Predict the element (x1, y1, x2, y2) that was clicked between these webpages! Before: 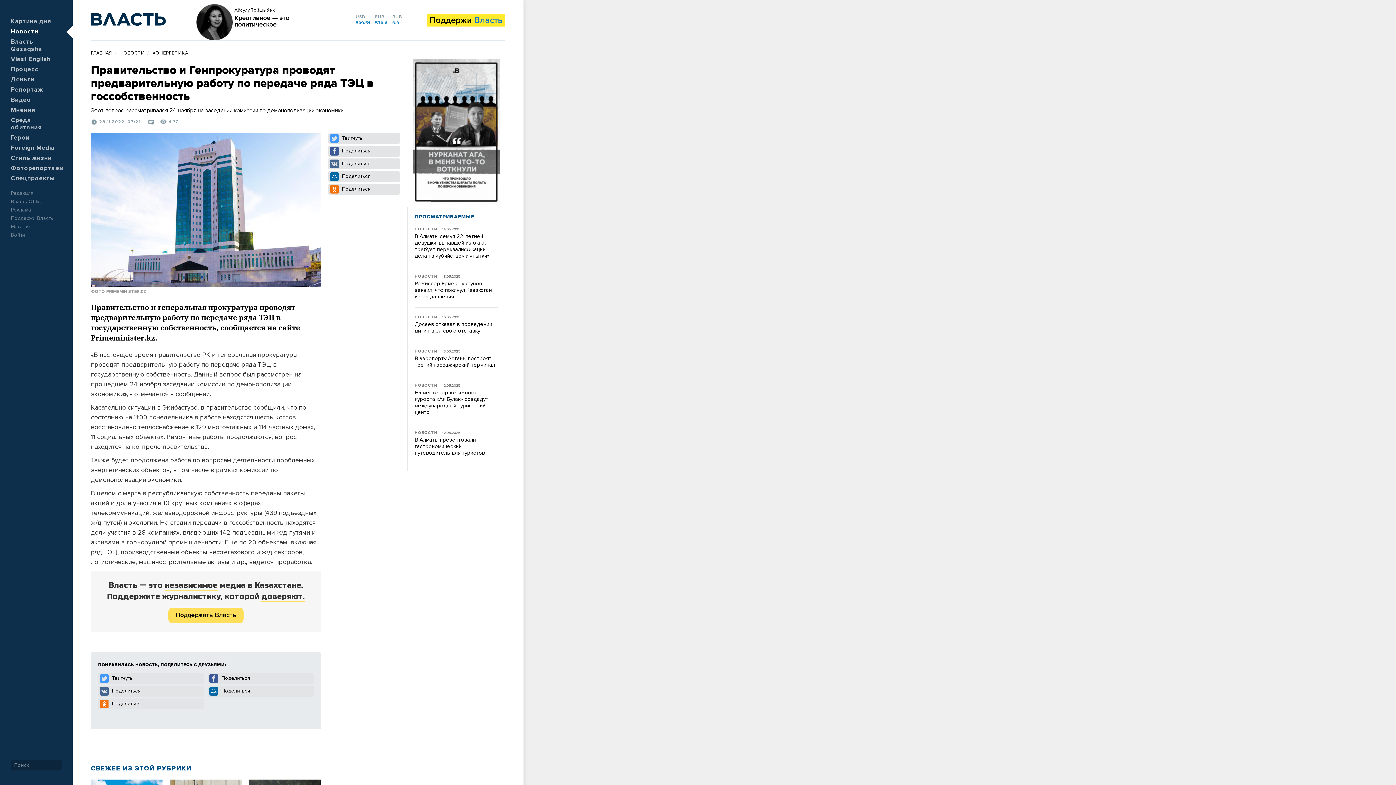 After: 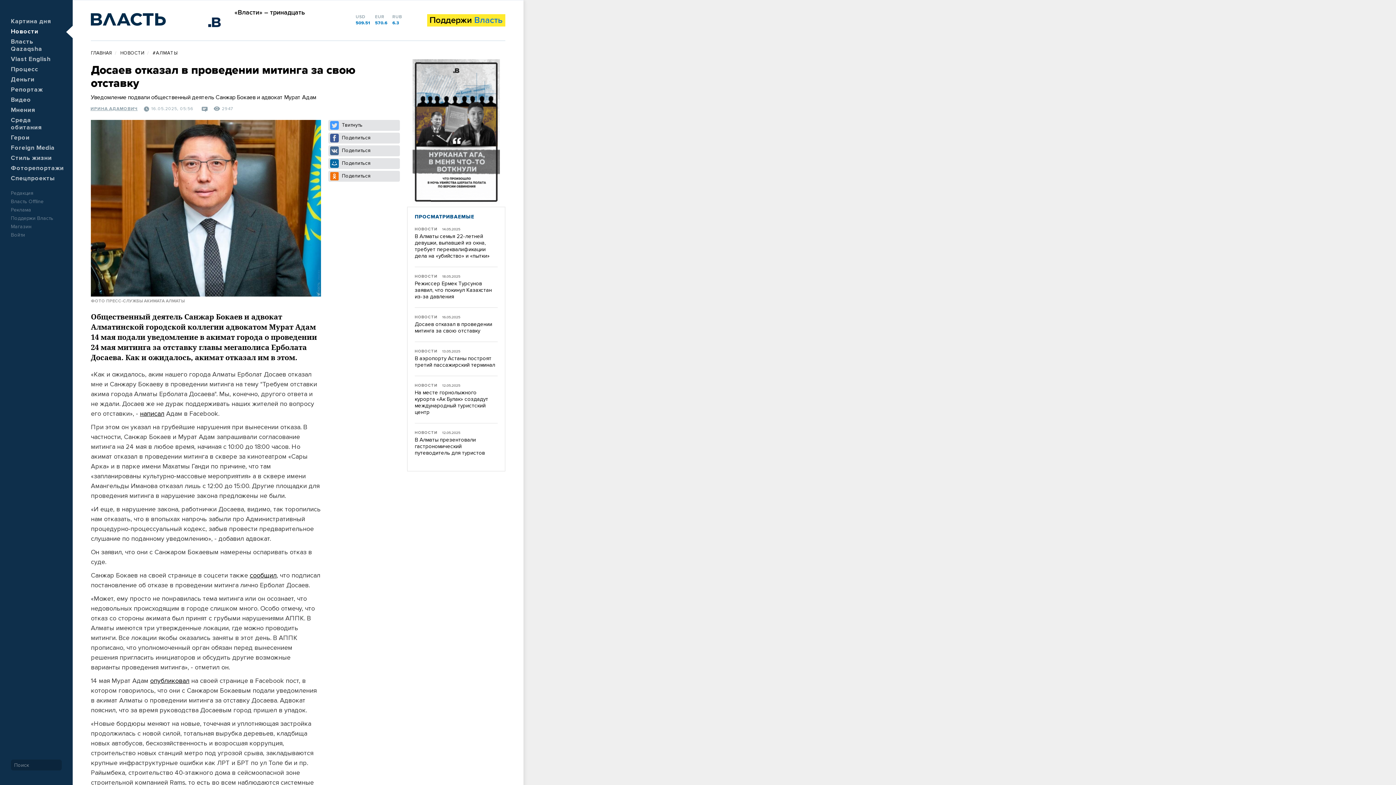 Action: bbox: (414, 321, 497, 334) label: Досаев отказал в проведении митинга за свою отставку